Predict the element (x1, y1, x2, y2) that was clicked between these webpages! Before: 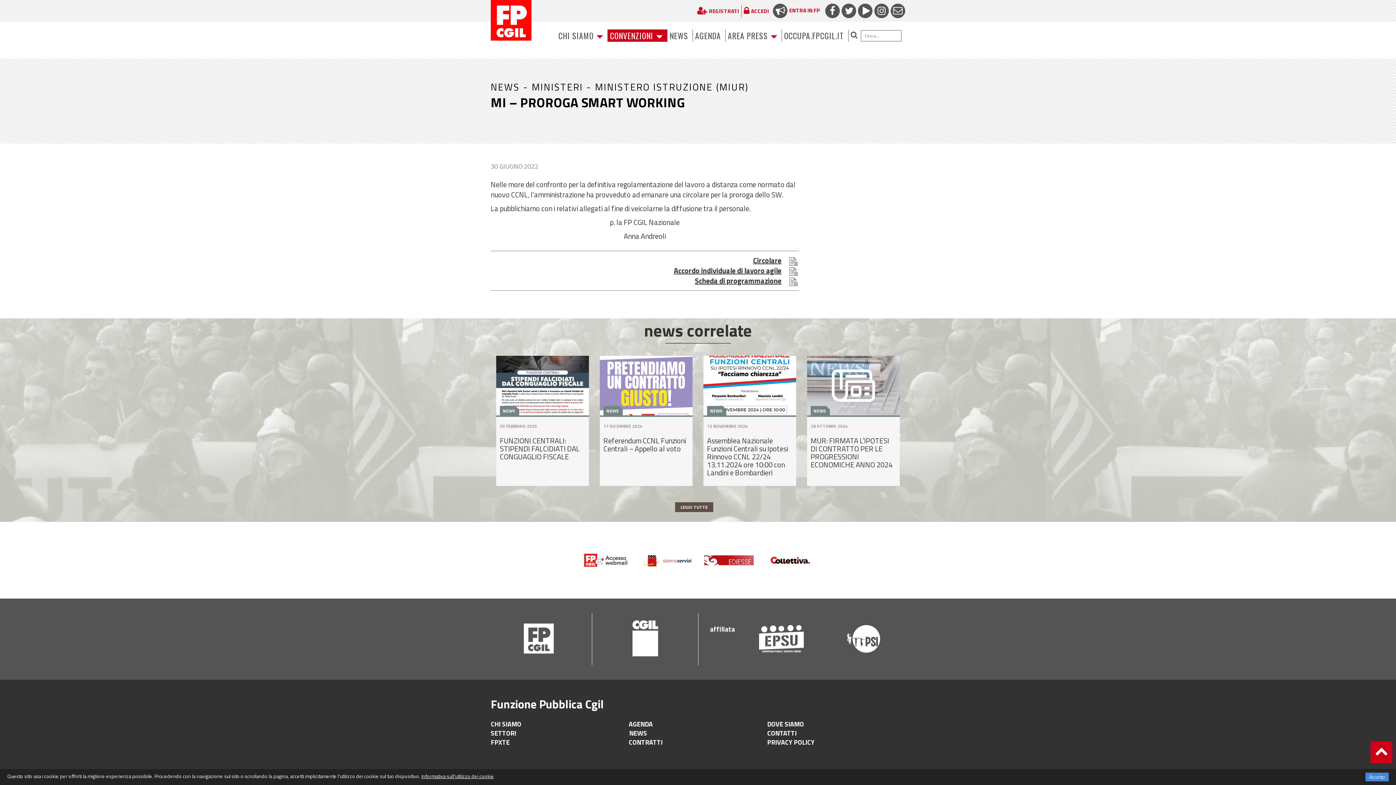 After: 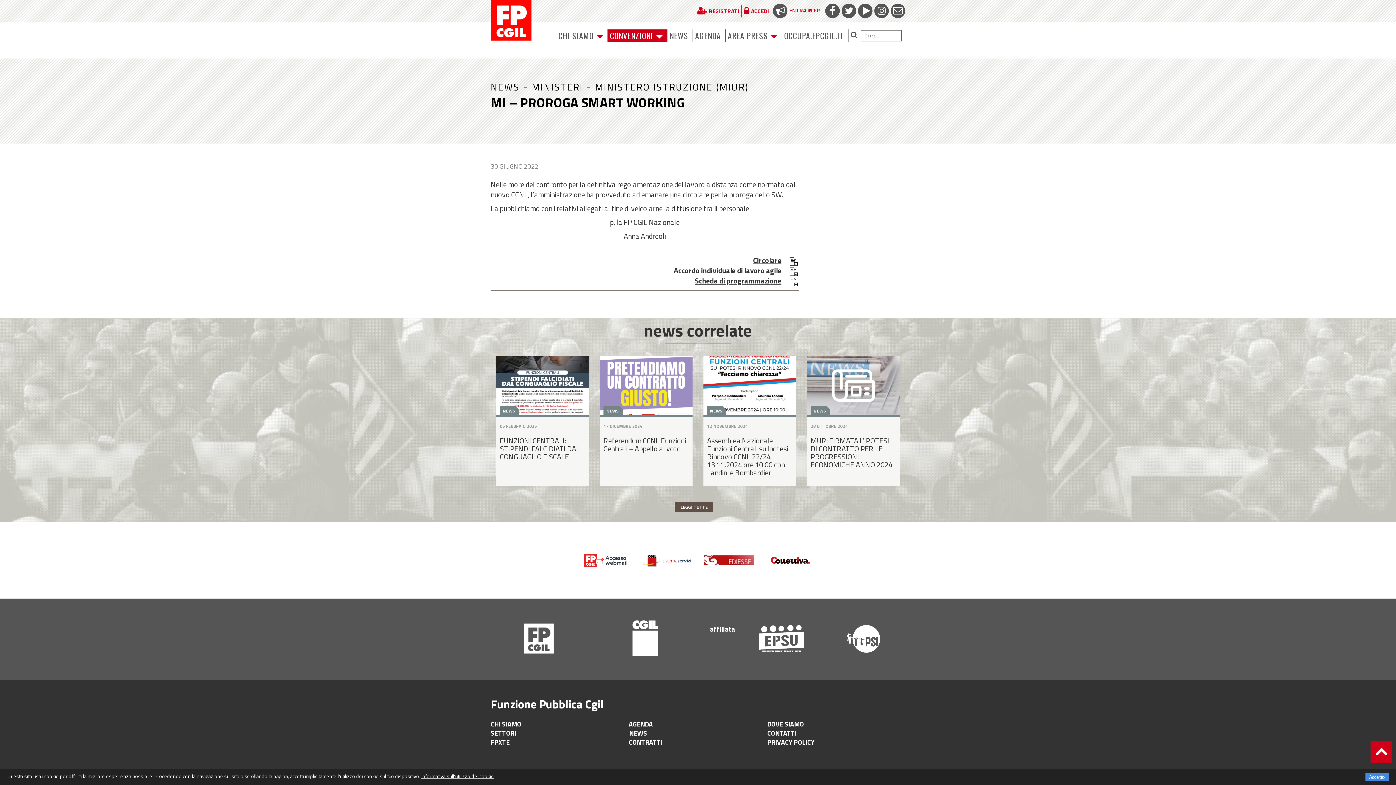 Action: bbox: (523, 633, 554, 642)